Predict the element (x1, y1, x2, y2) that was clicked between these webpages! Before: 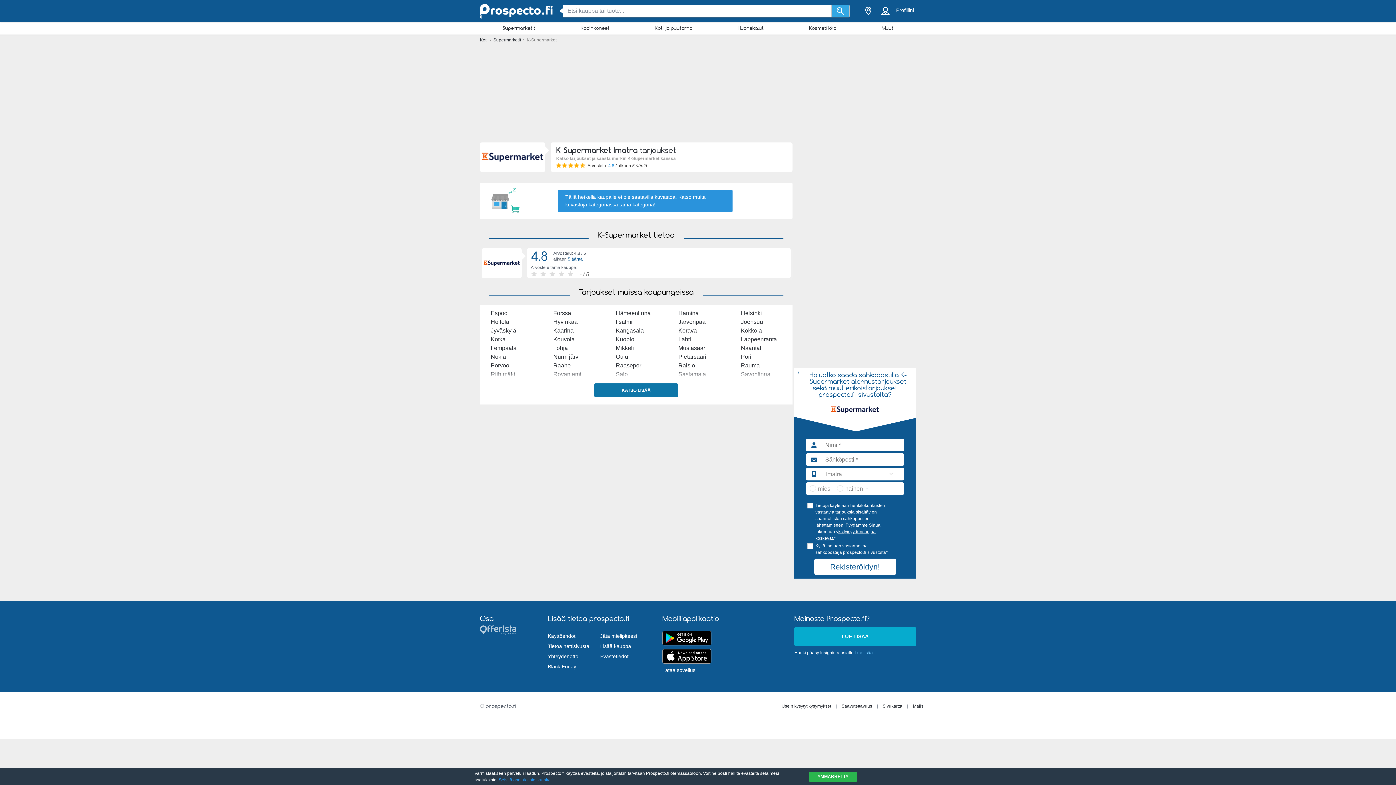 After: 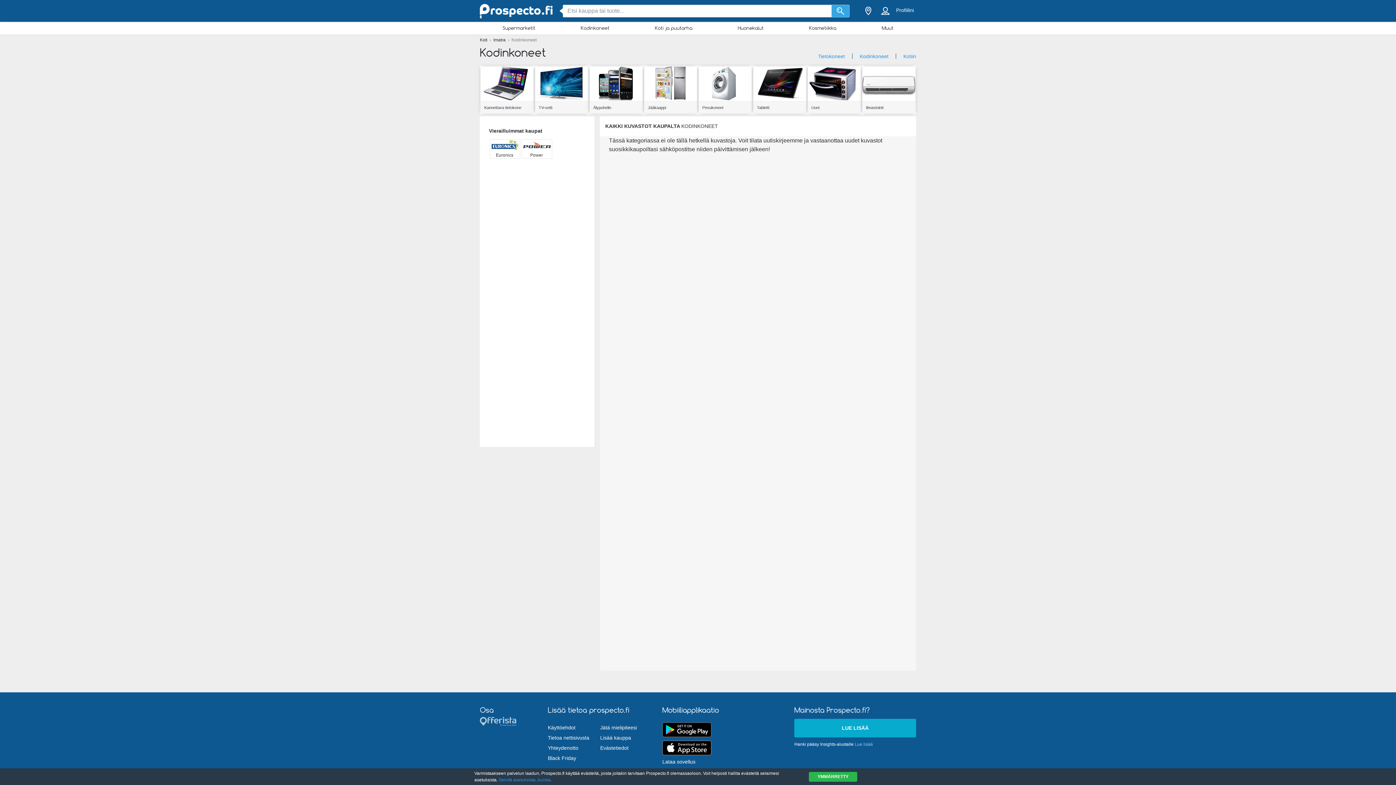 Action: label: Kodinkoneet bbox: (558, 23, 632, 32)